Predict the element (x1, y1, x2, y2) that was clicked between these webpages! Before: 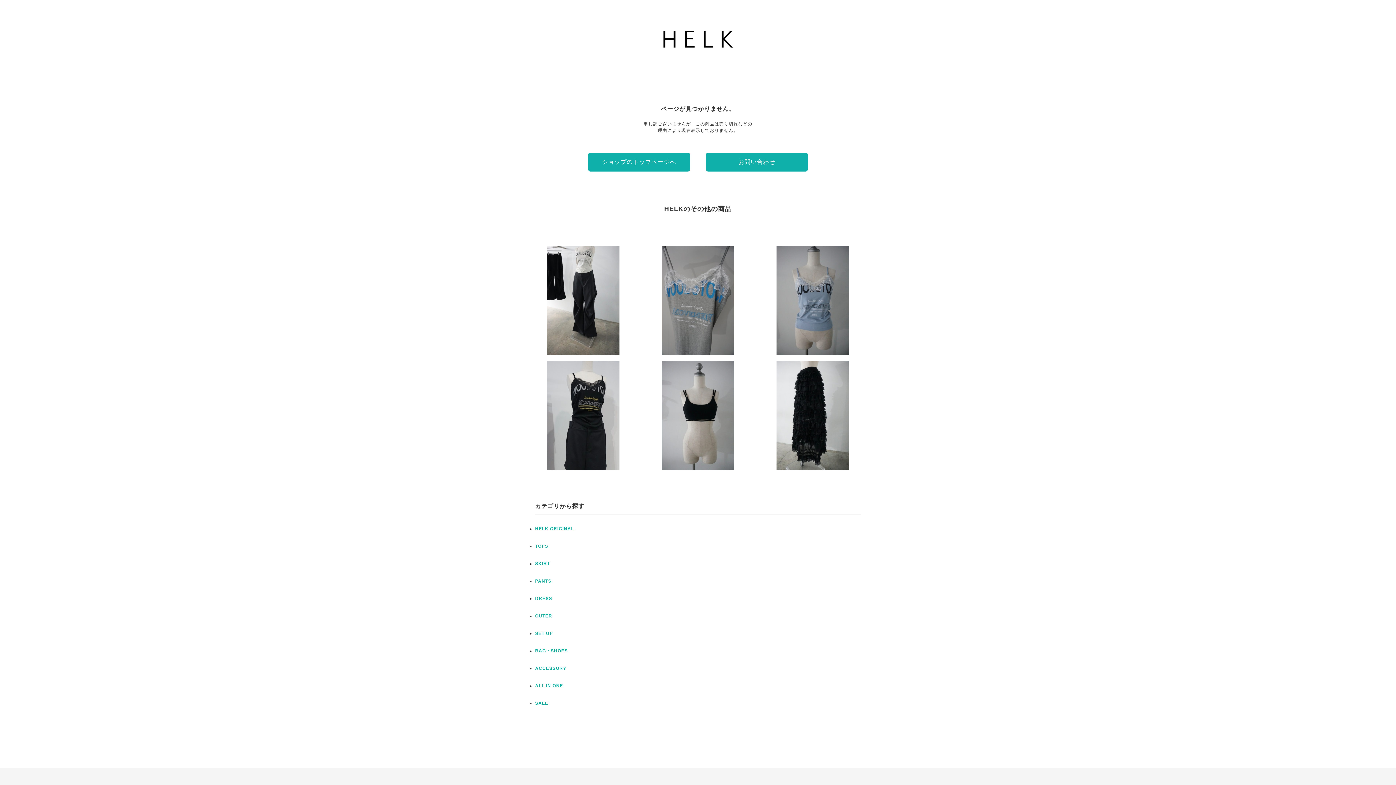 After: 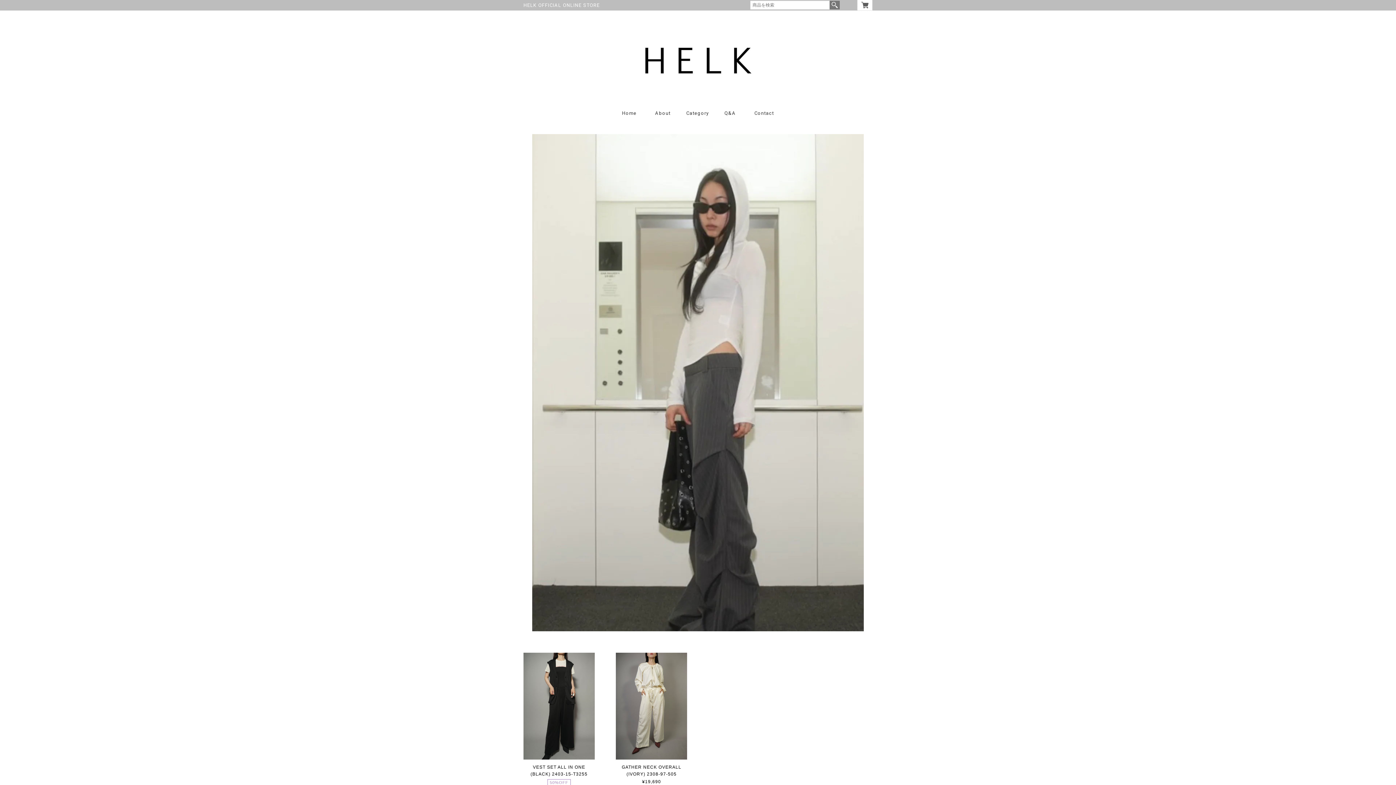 Action: label: ALL IN ONE bbox: (535, 683, 563, 688)